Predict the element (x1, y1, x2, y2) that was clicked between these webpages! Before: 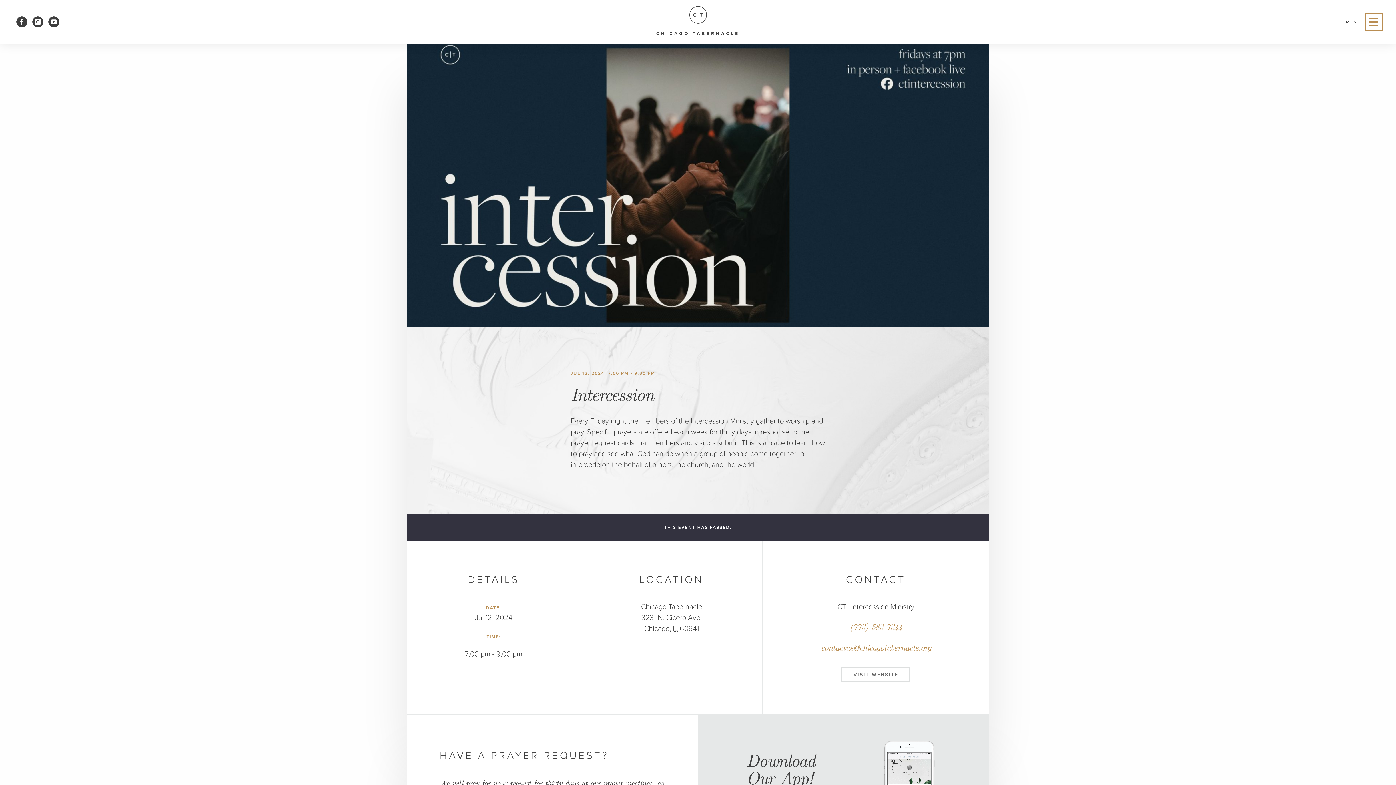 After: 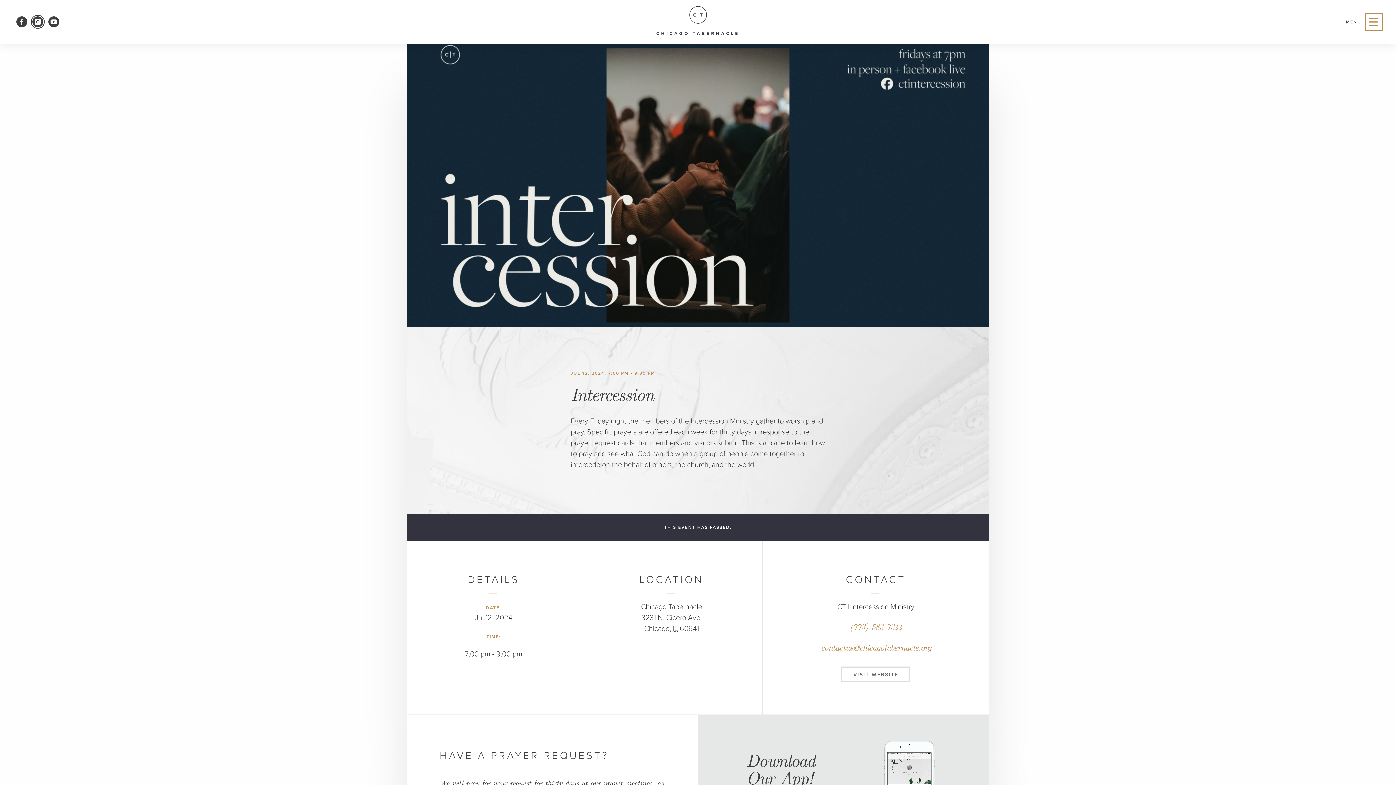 Action: bbox: (32, 16, 43, 27)